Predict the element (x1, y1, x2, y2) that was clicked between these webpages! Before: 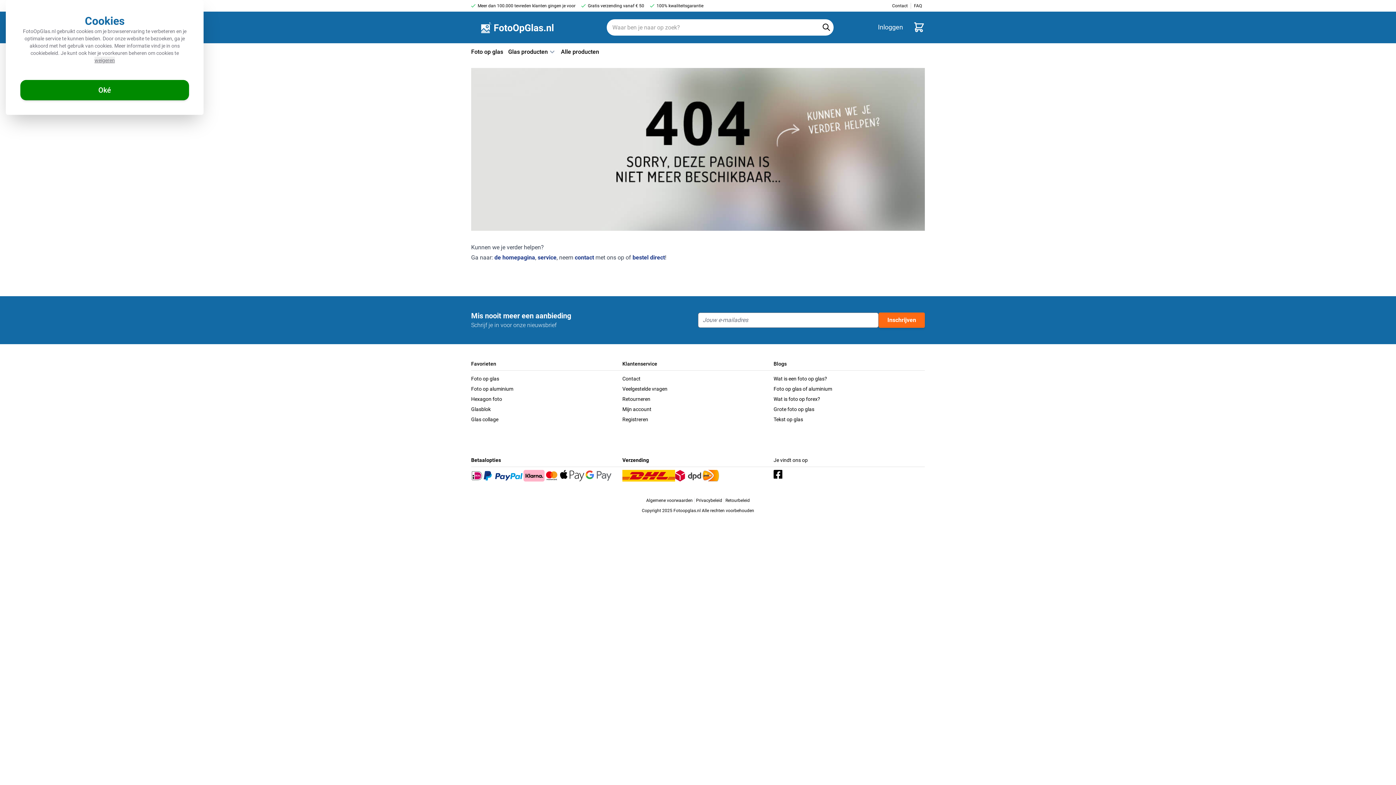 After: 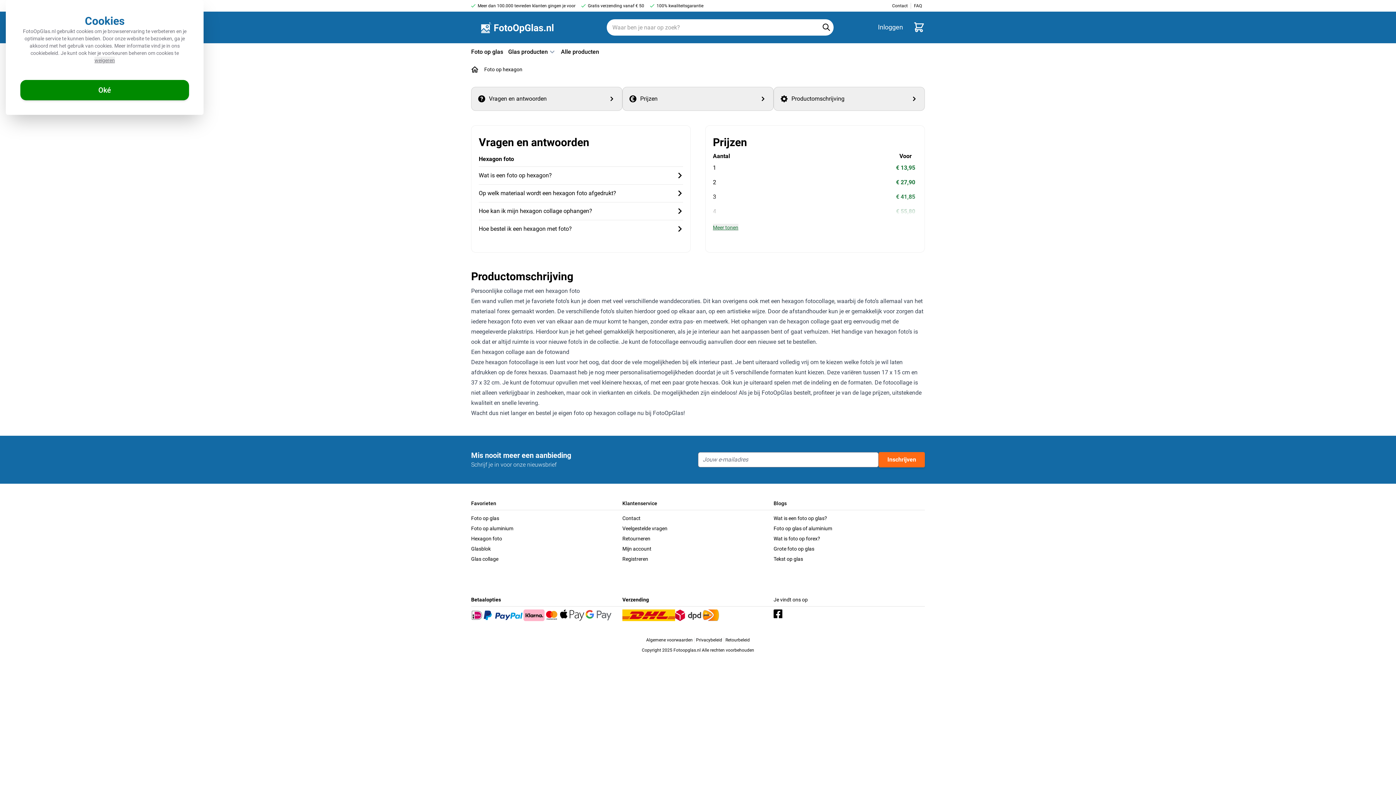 Action: label: Hexagon foto bbox: (471, 396, 502, 402)